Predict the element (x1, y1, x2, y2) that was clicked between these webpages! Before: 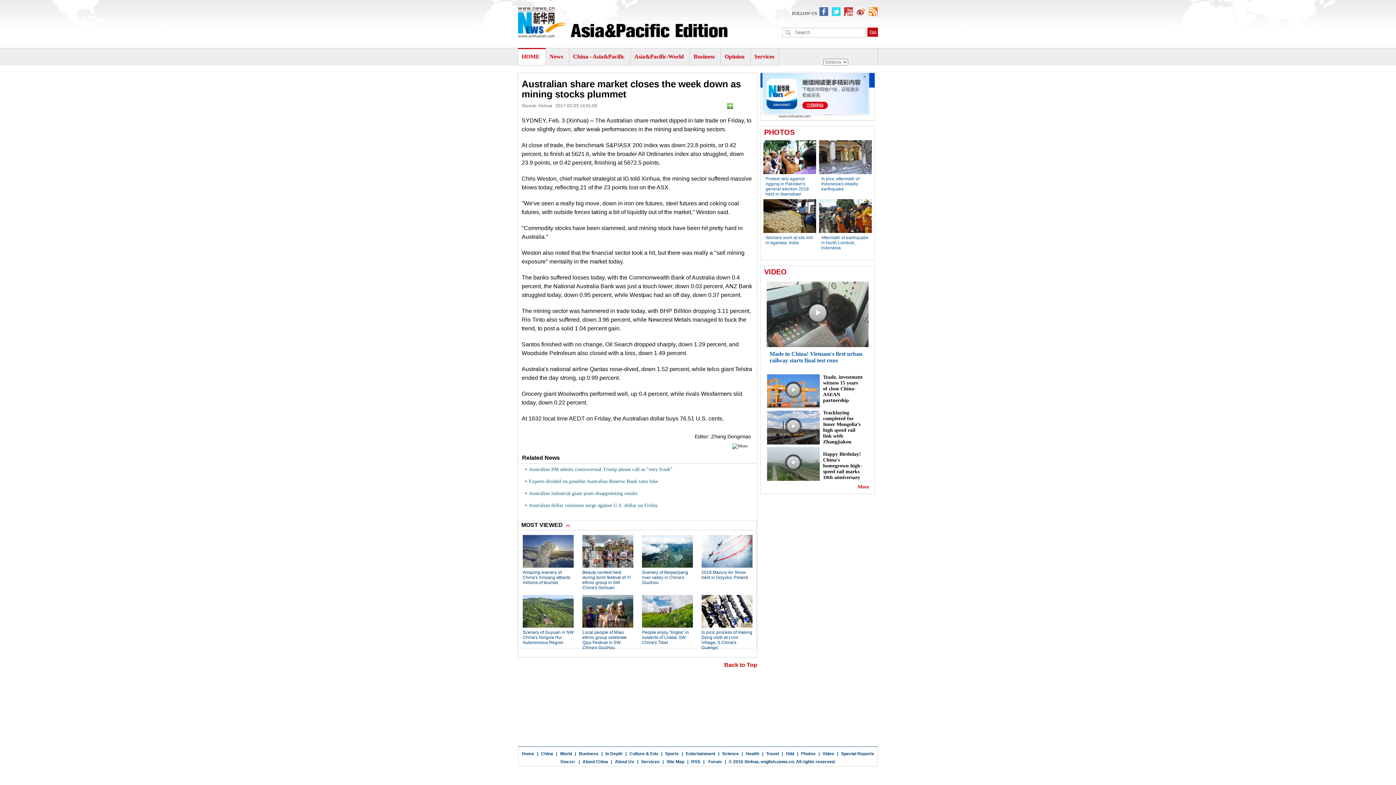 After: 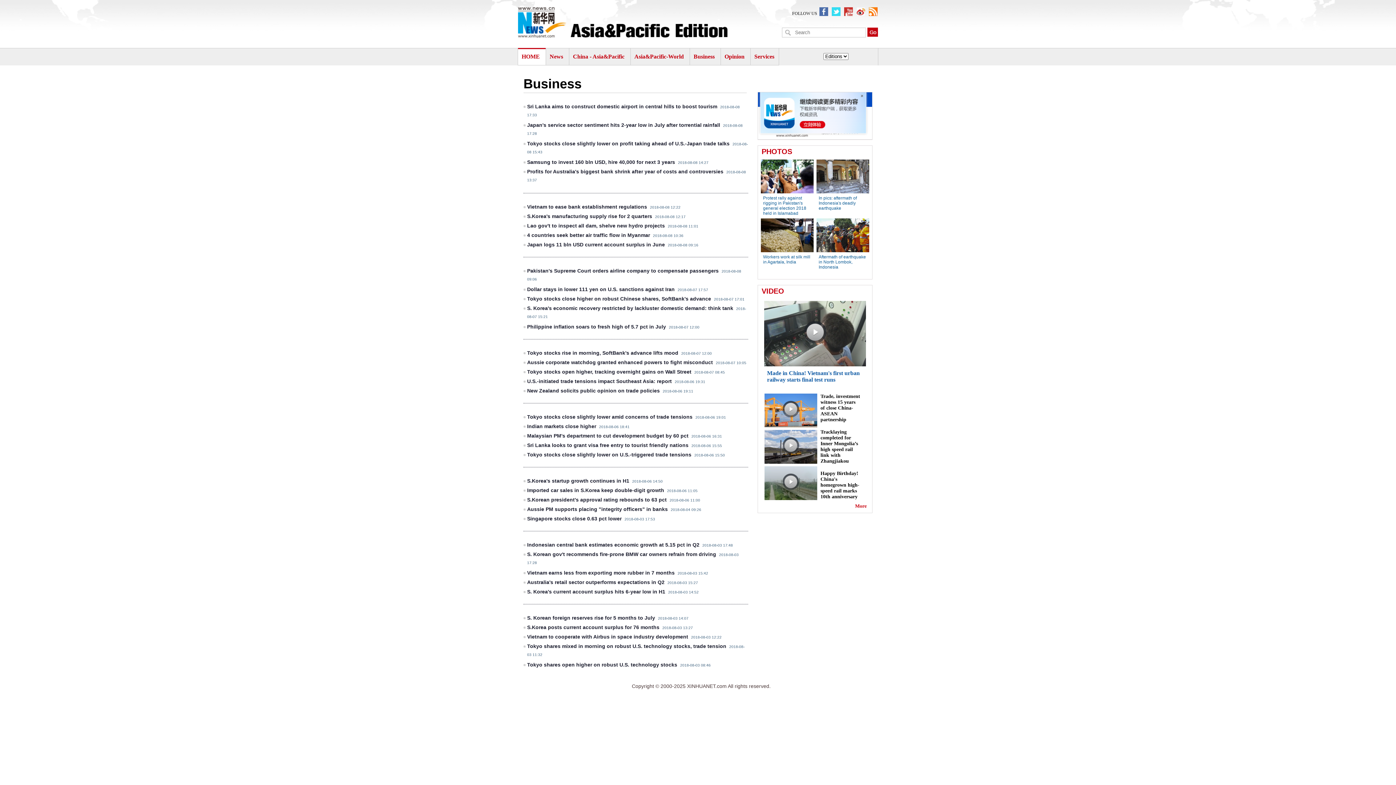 Action: label: Business bbox: (693, 53, 714, 59)